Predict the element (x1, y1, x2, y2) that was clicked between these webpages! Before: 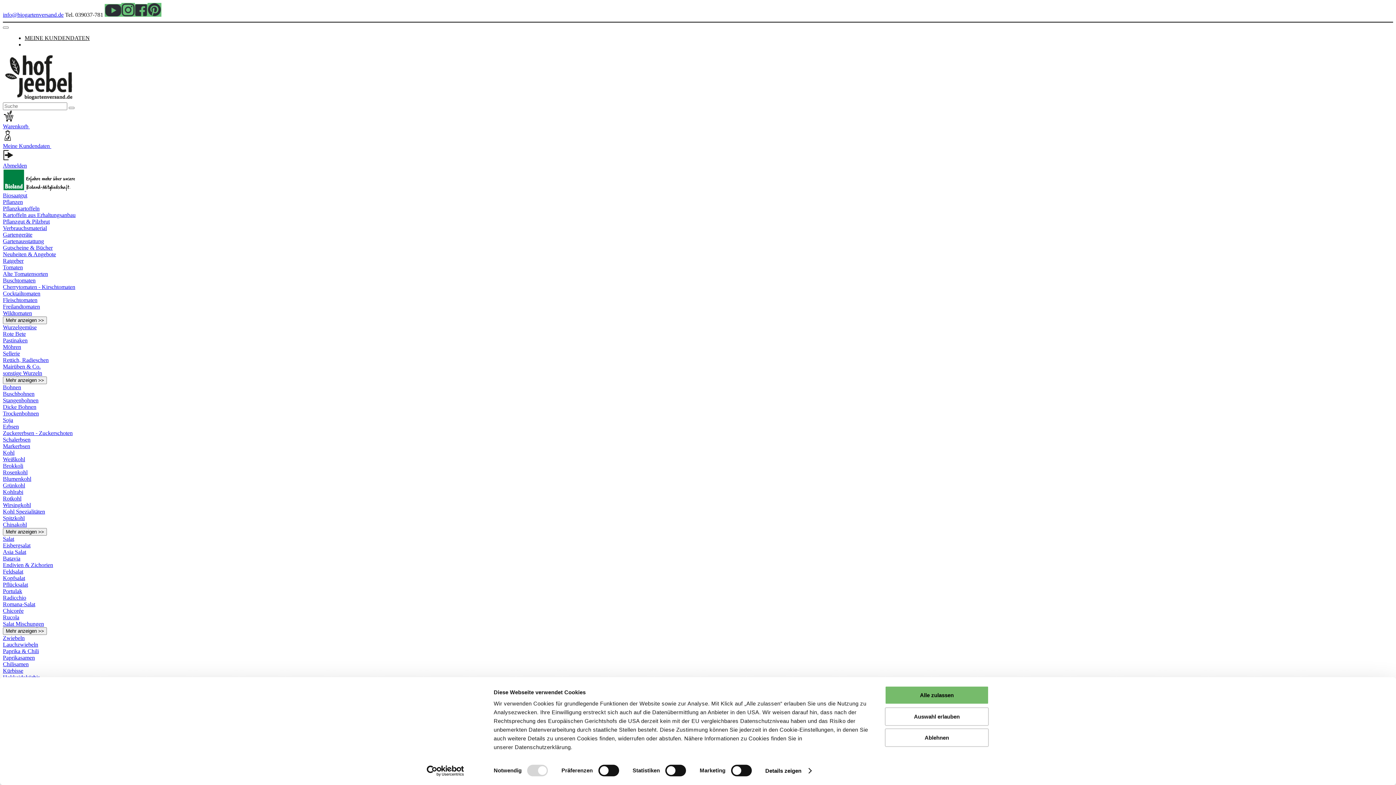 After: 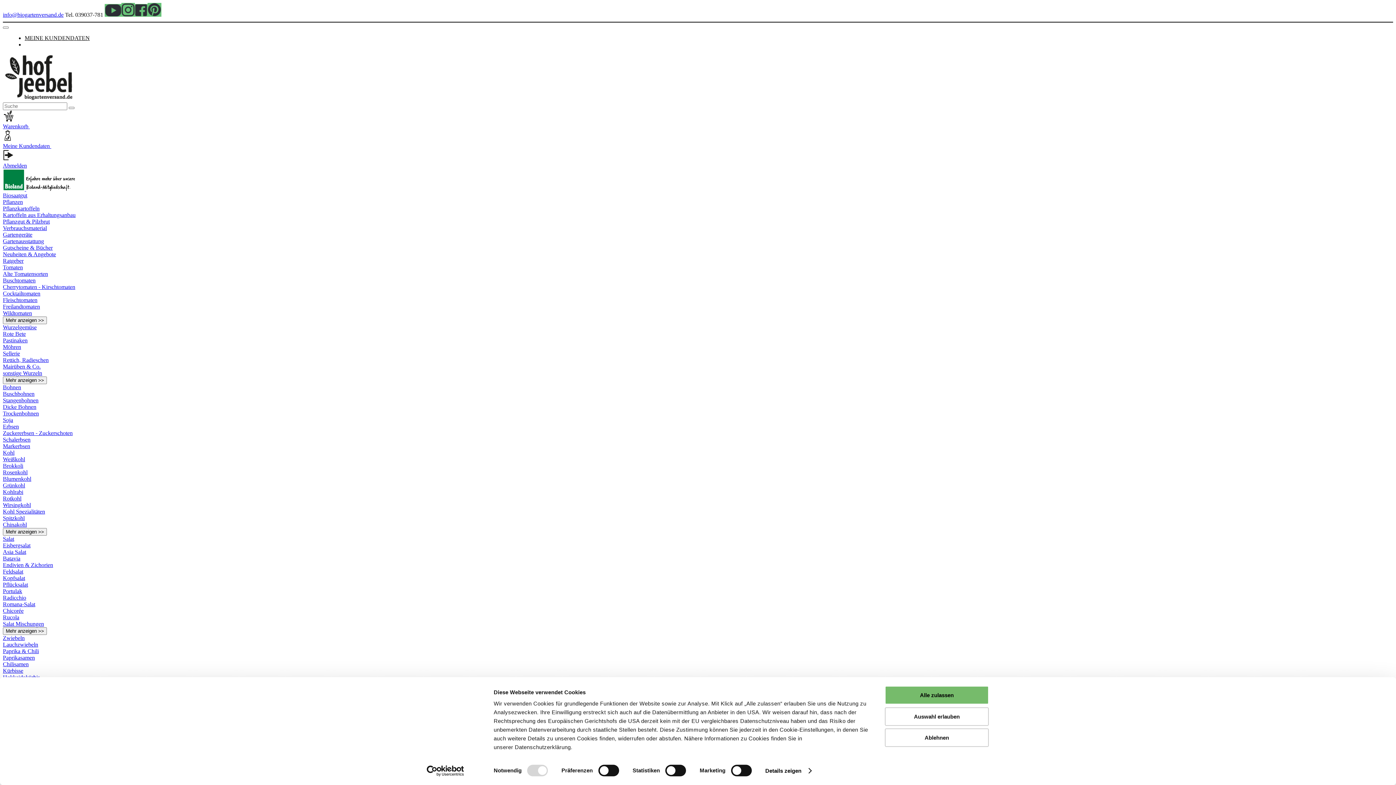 Action: bbox: (2, 614, 19, 620) label: Rucola